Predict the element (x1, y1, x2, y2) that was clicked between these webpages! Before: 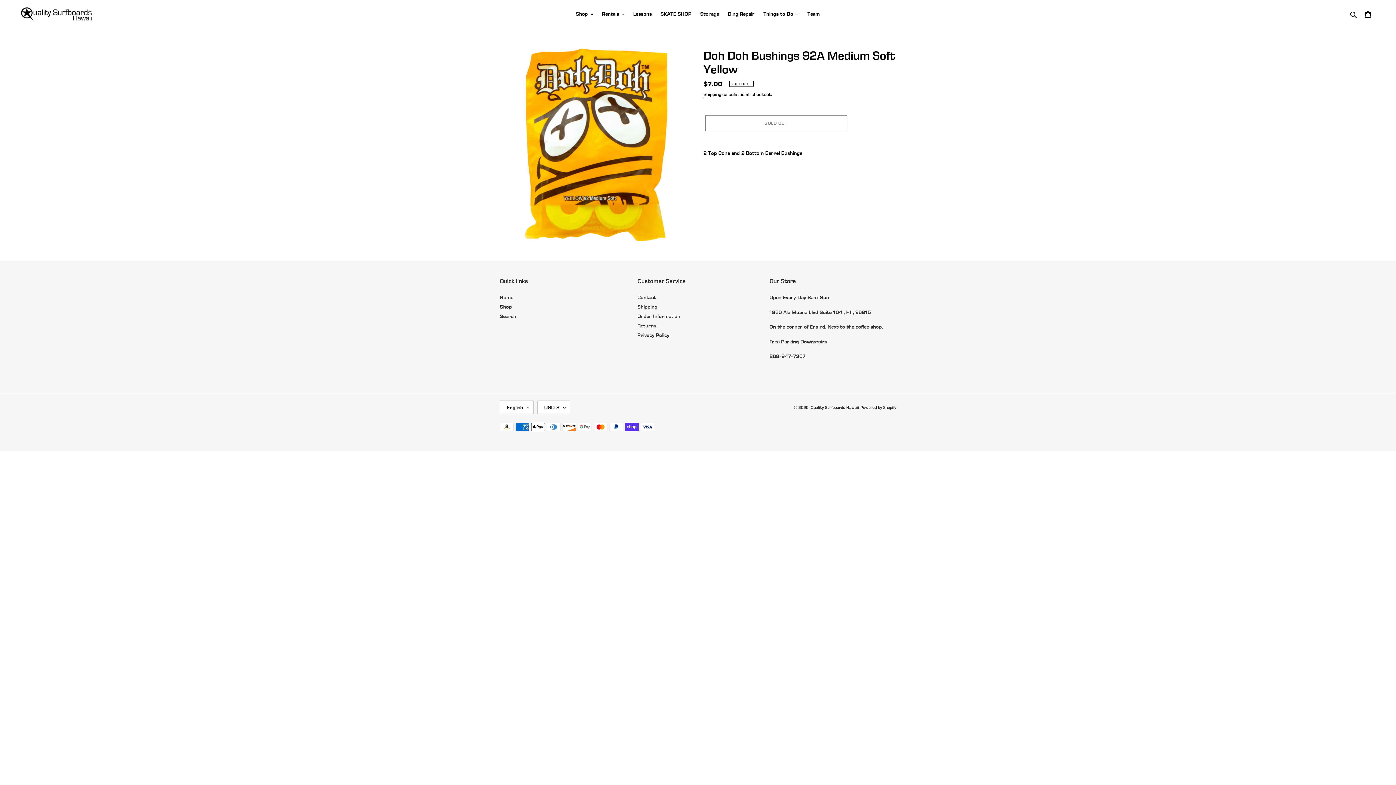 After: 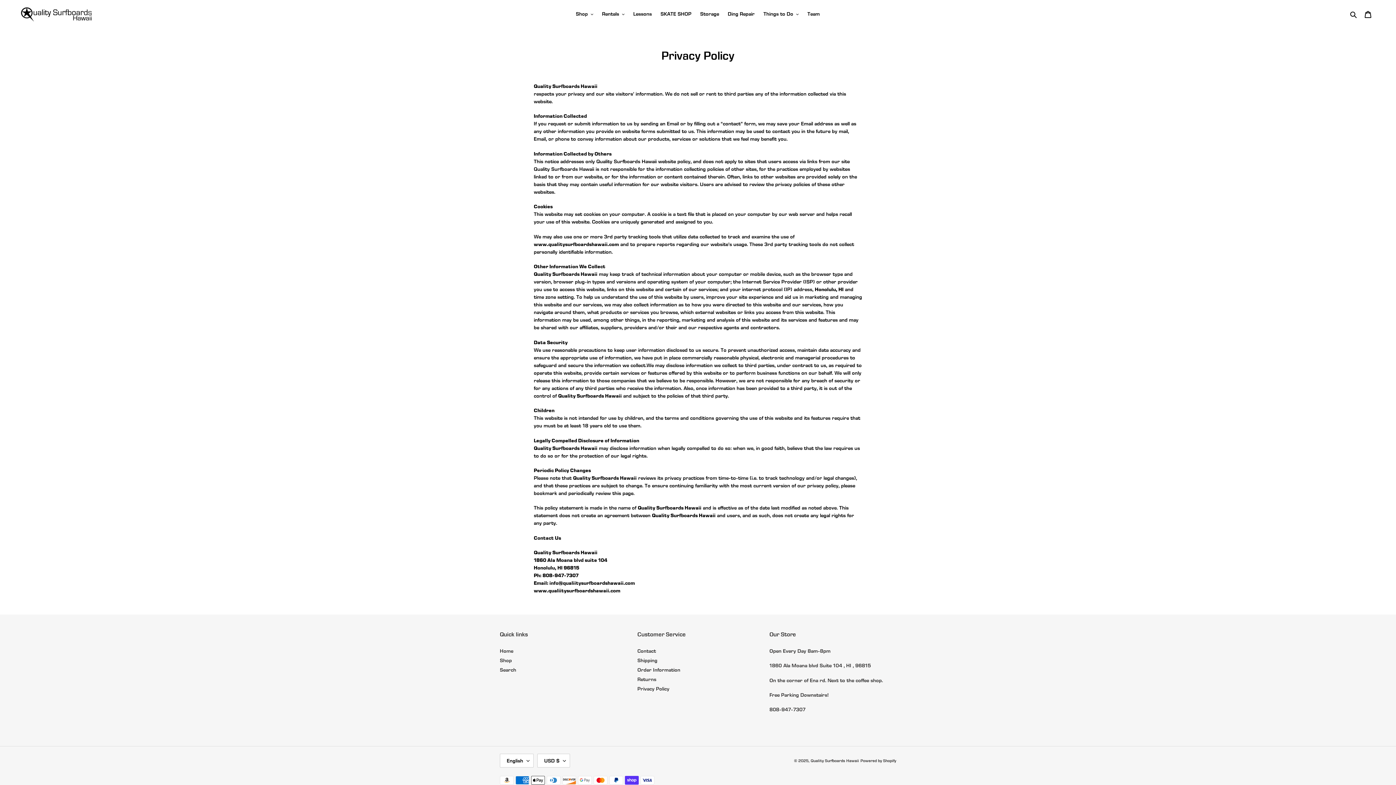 Action: bbox: (637, 332, 669, 338) label: Privacy Policy